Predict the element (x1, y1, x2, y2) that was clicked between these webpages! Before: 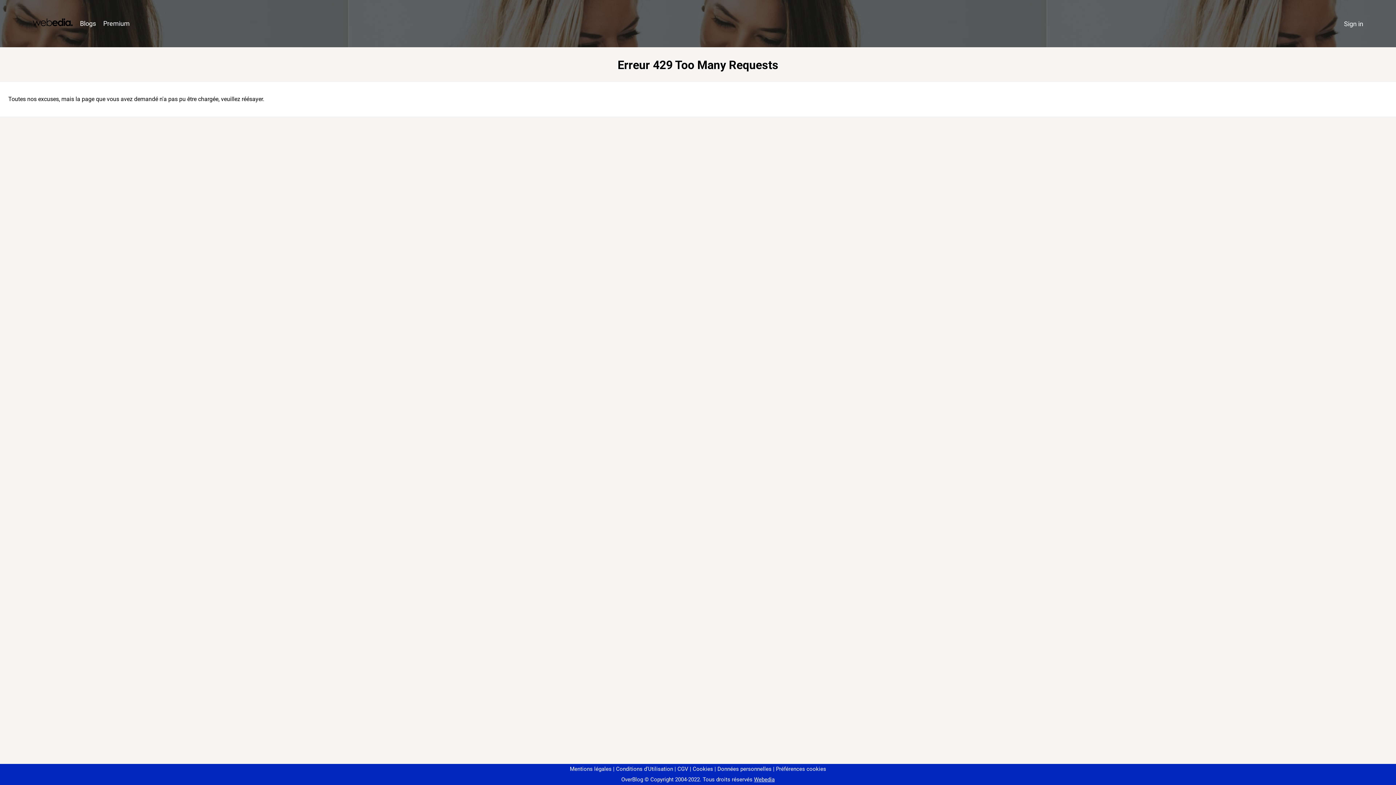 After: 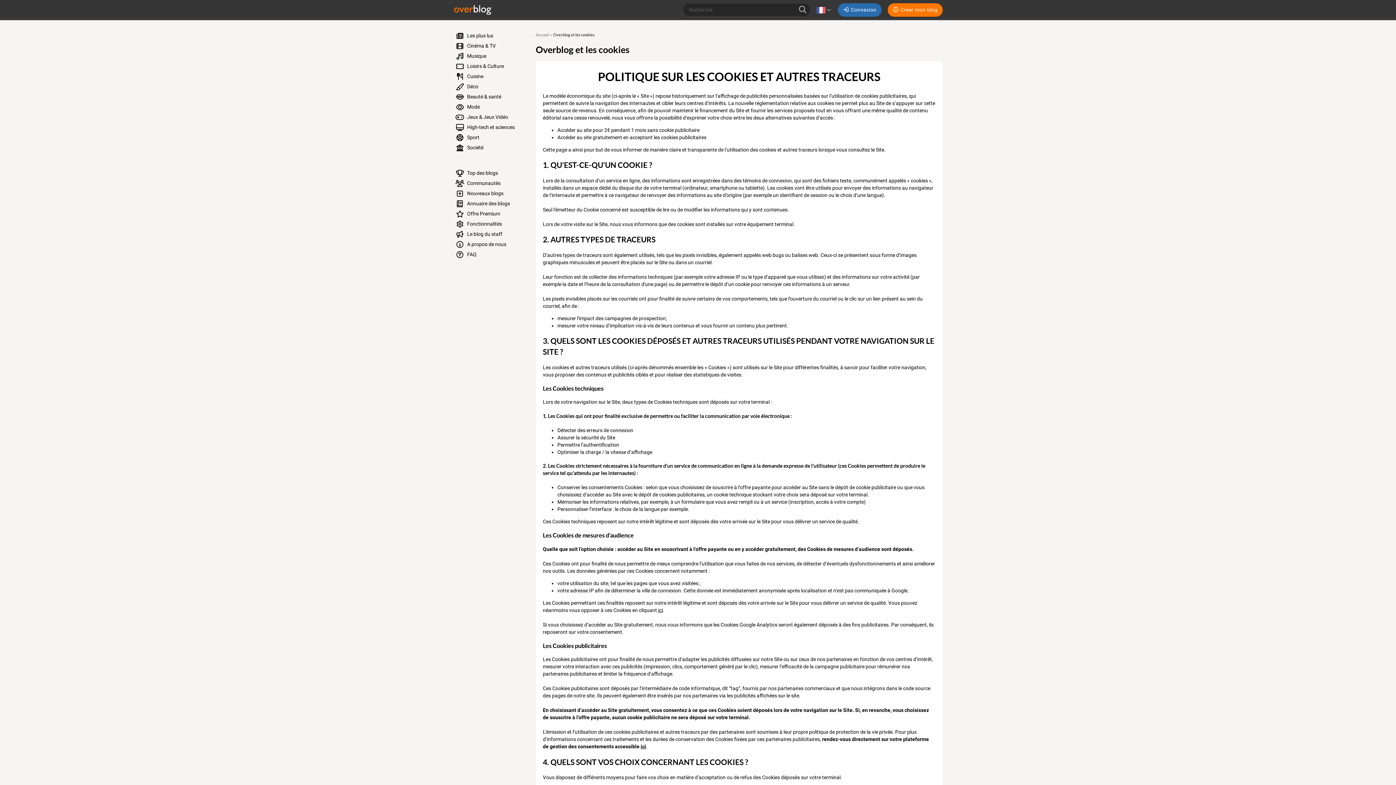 Action: bbox: (690, 766, 713, 772) label: Cookies